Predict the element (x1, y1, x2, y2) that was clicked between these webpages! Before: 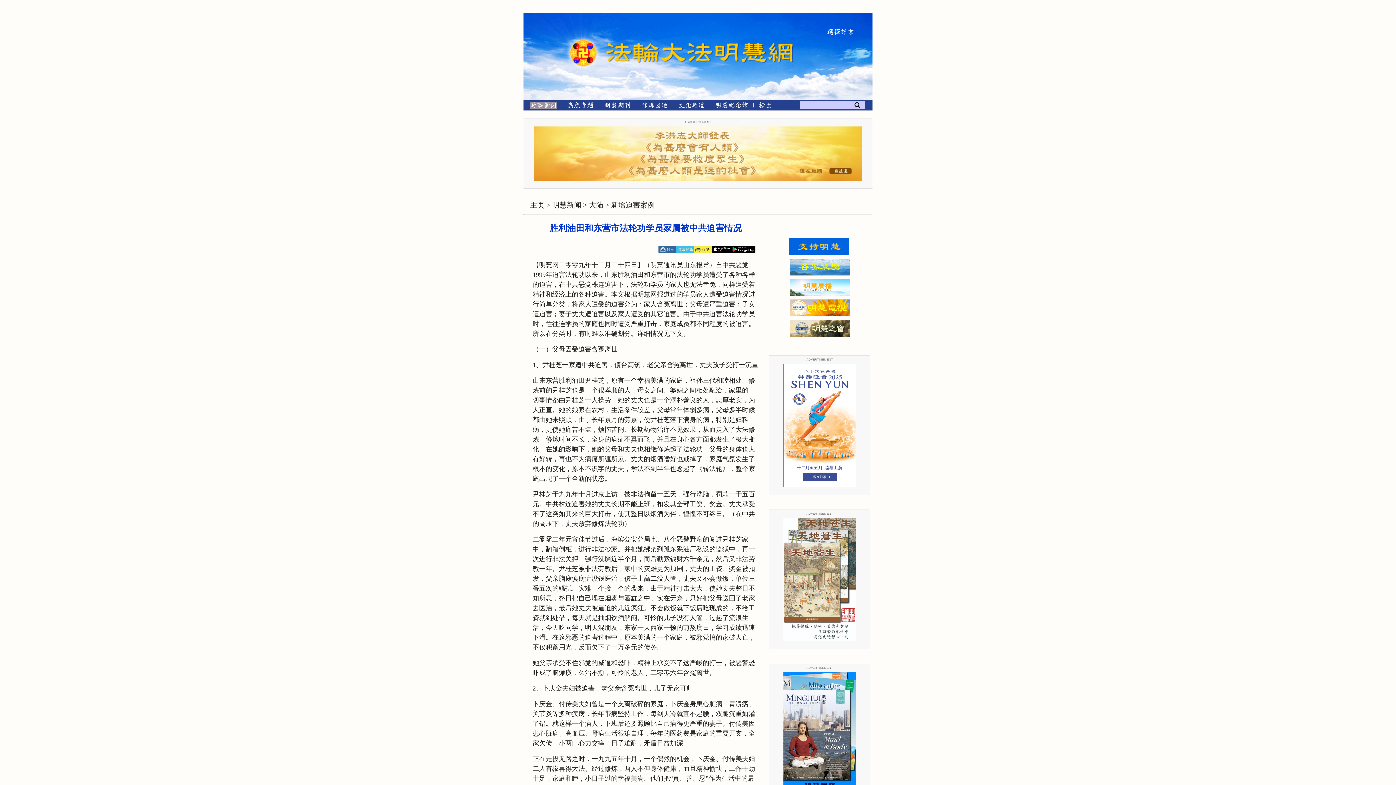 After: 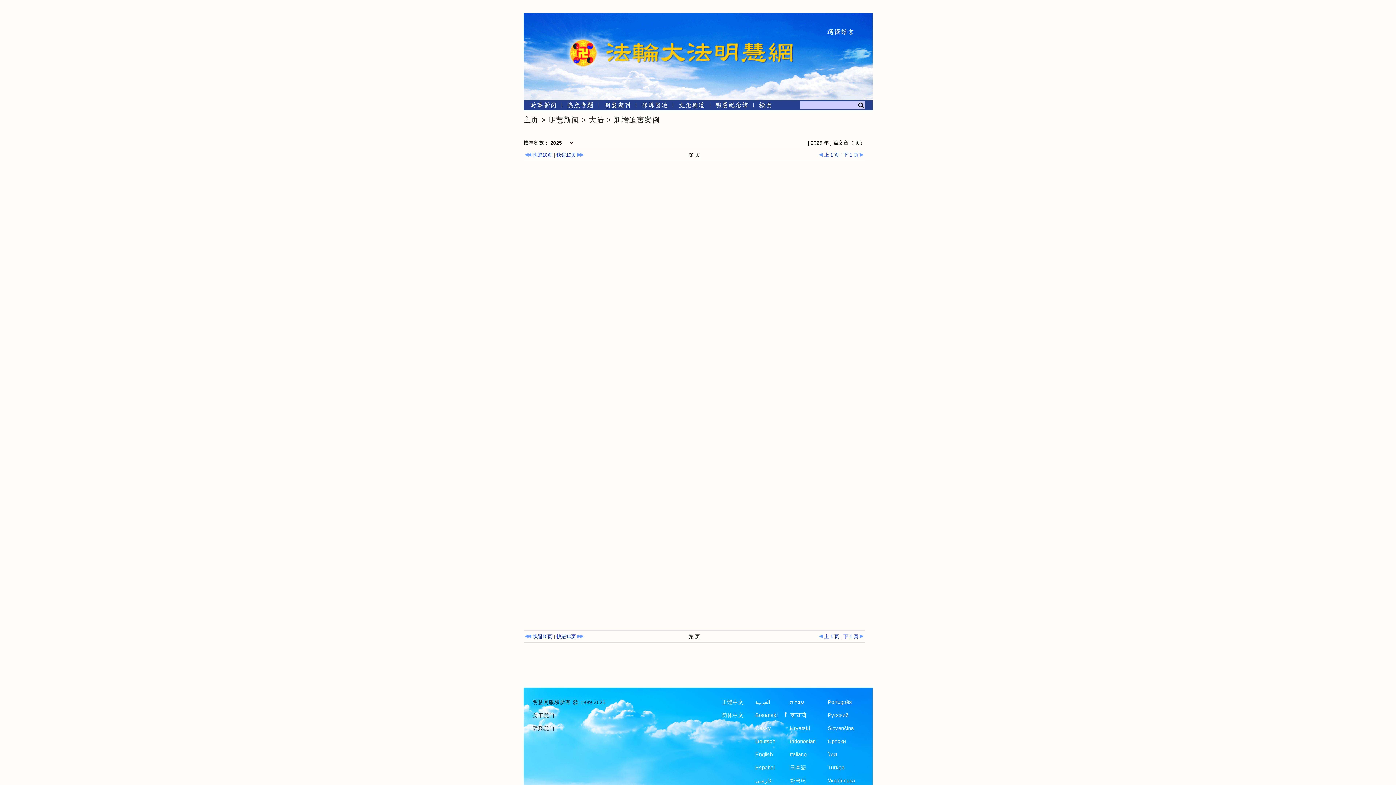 Action: label: 新增迫害案例 bbox: (611, 201, 654, 209)